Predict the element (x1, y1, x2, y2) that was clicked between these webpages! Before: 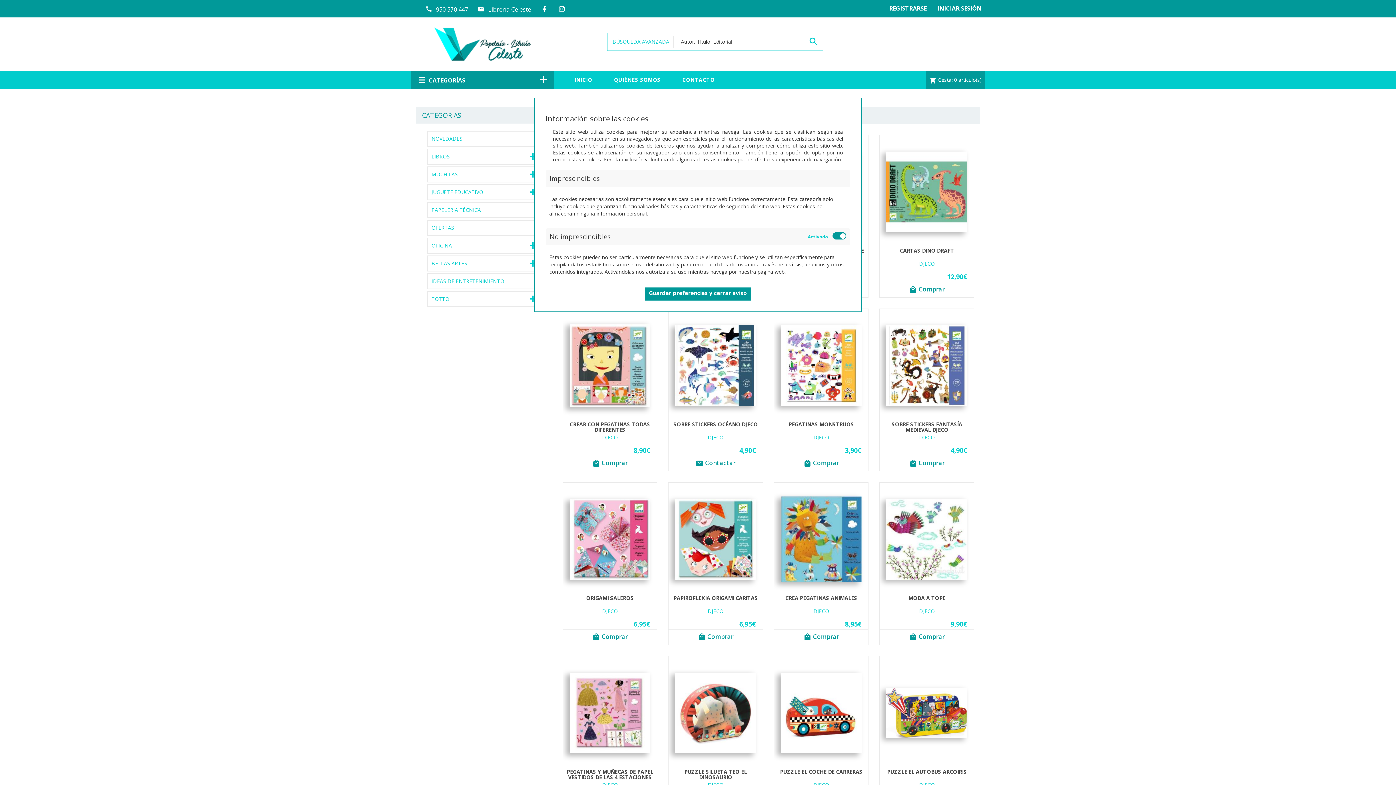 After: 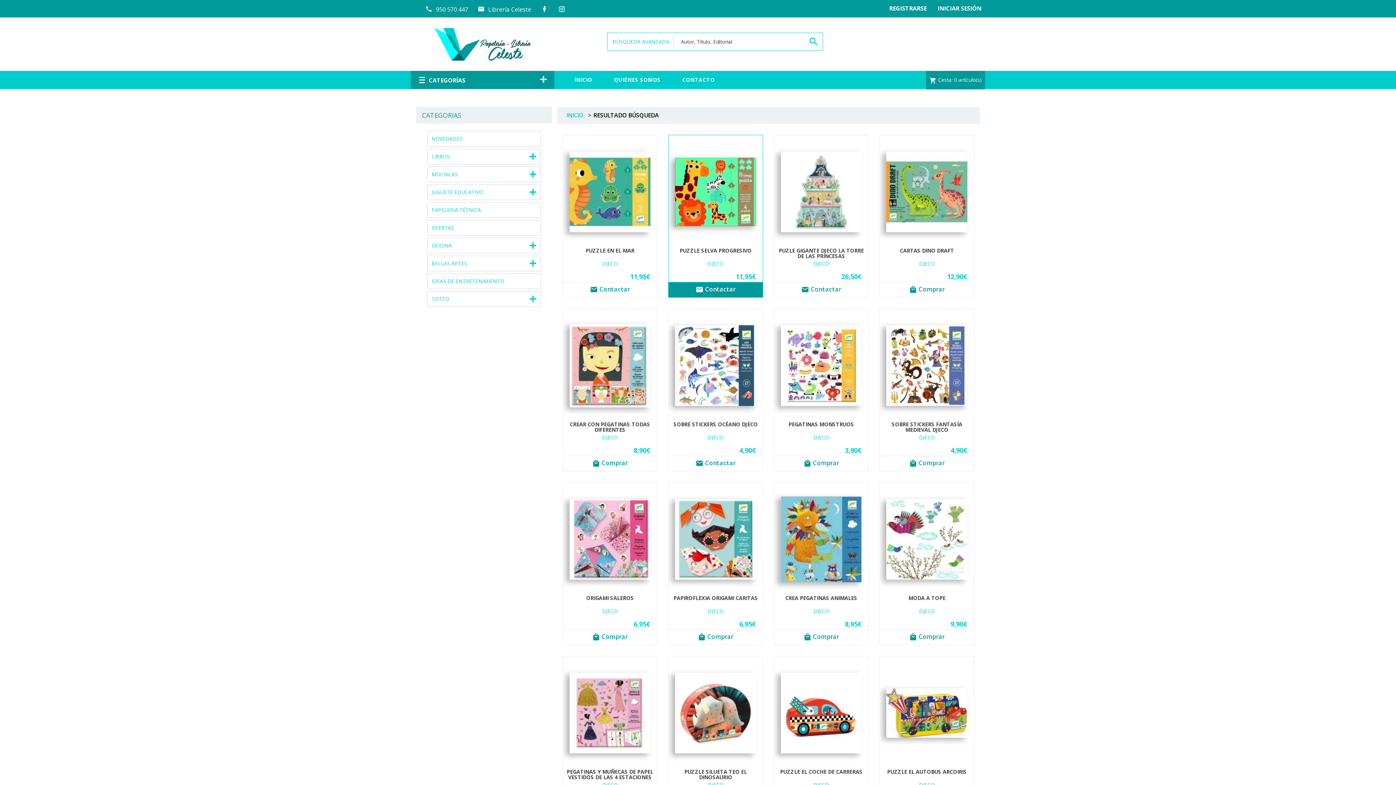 Action: label: Guardar preferencias y cerrar aviso bbox: (645, 287, 750, 300)